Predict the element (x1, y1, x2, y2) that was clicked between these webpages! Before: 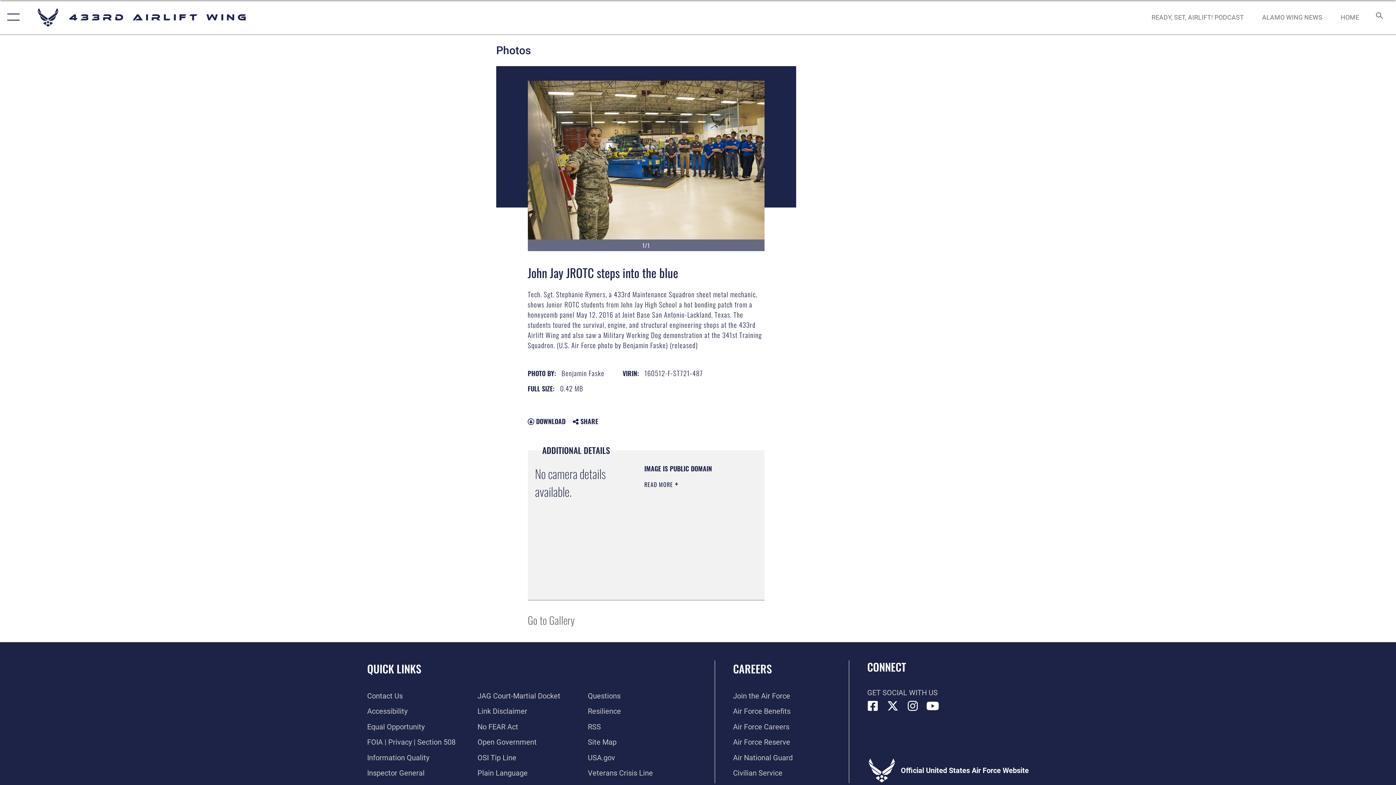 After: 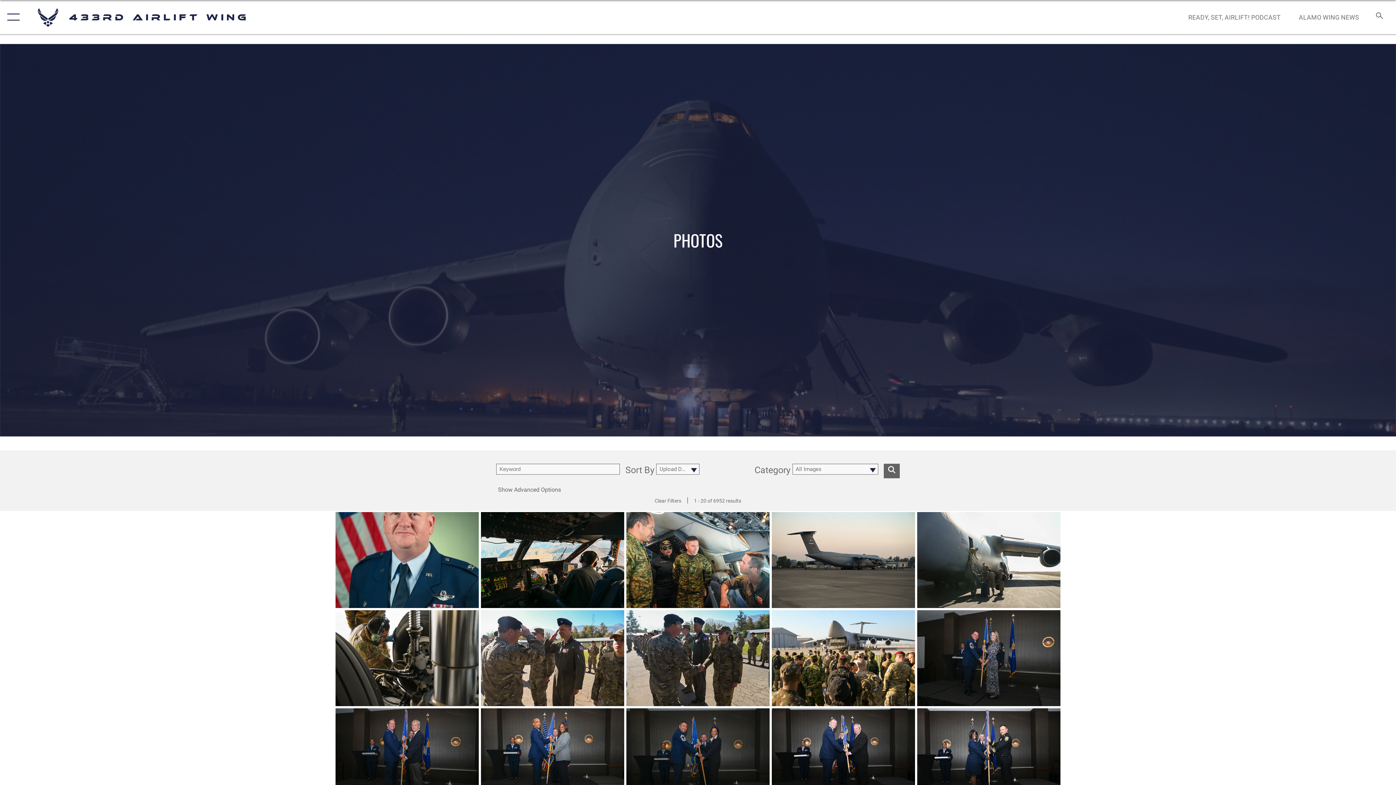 Action: bbox: (527, 612, 574, 628) label: Go to Gallery